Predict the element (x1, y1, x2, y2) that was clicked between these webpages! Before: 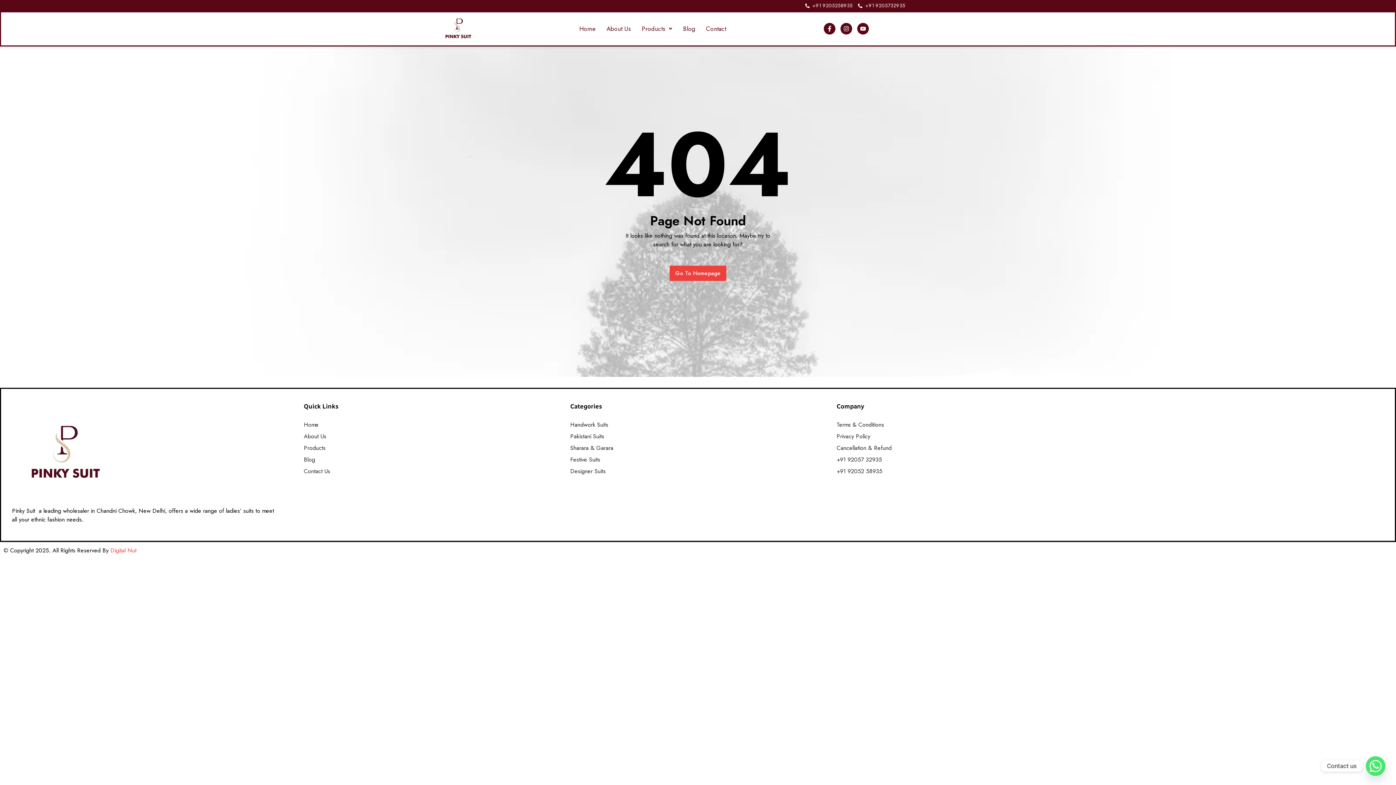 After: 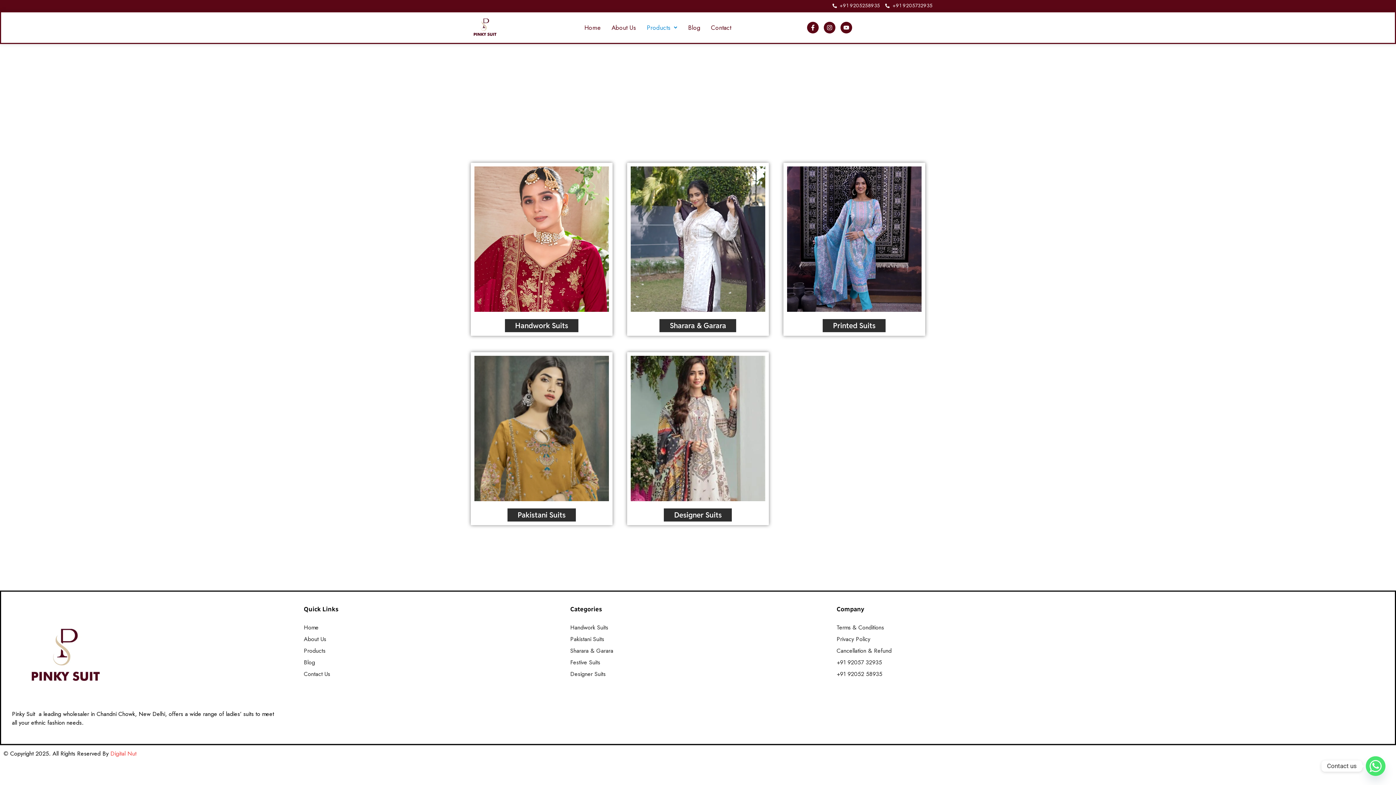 Action: bbox: (570, 467, 829, 475) label: Designer Suits